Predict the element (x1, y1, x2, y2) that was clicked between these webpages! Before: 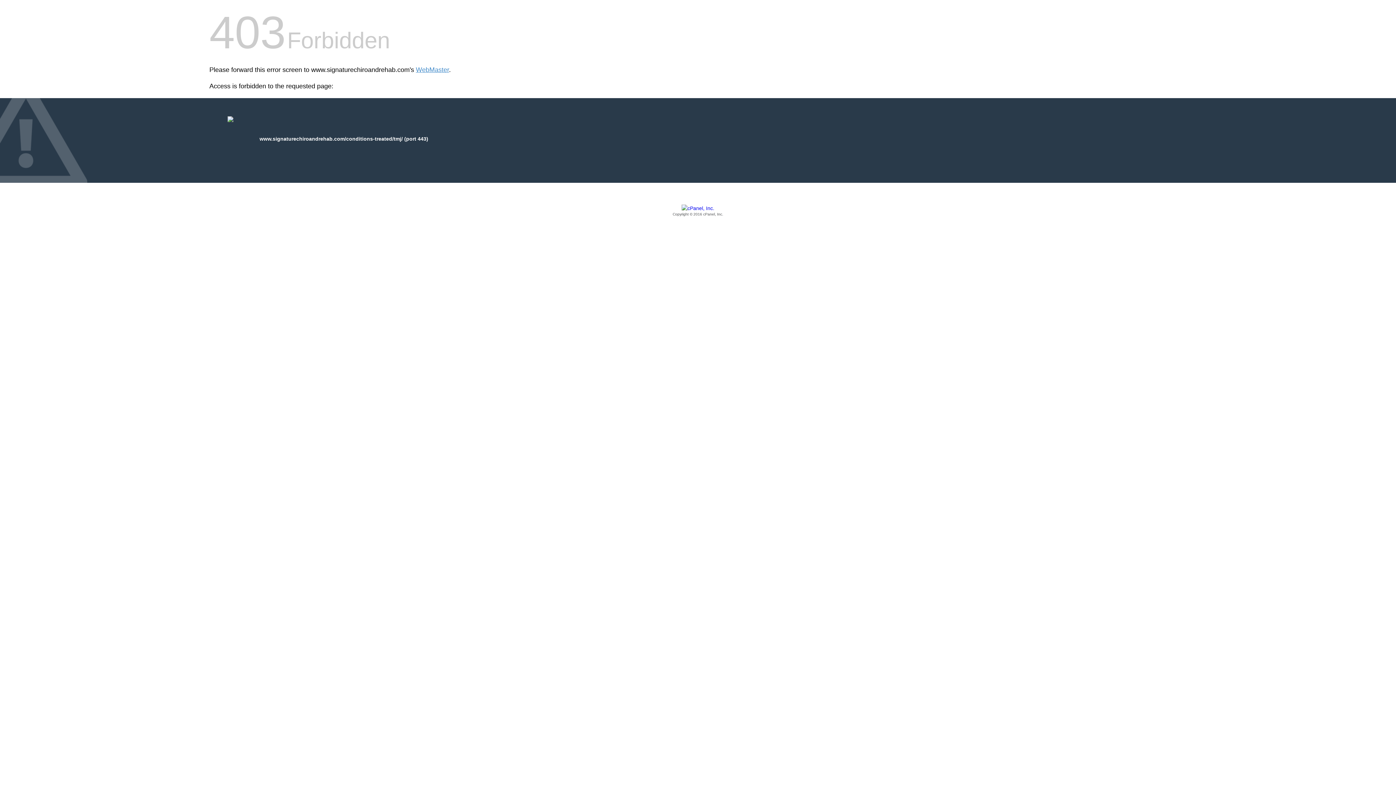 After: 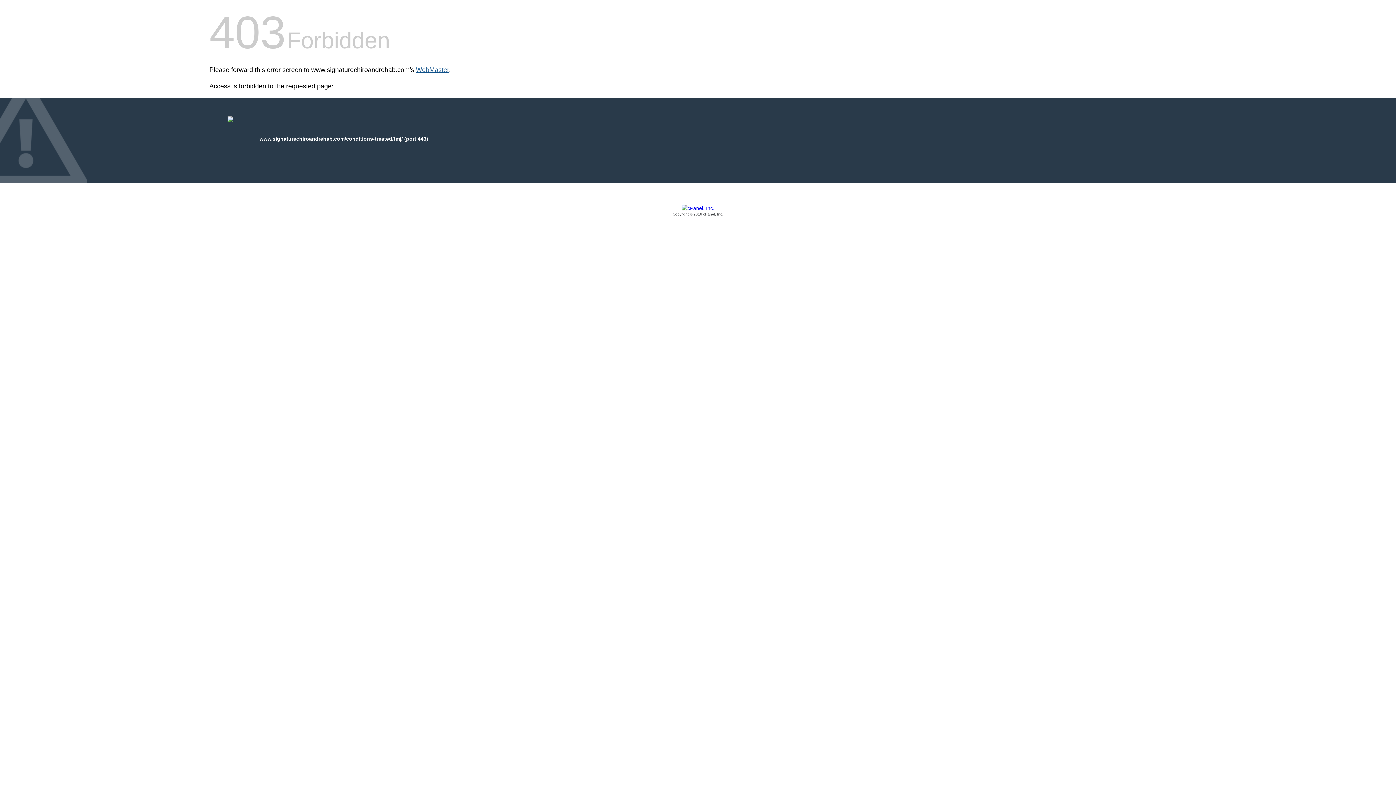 Action: label: WebMaster bbox: (416, 66, 449, 73)